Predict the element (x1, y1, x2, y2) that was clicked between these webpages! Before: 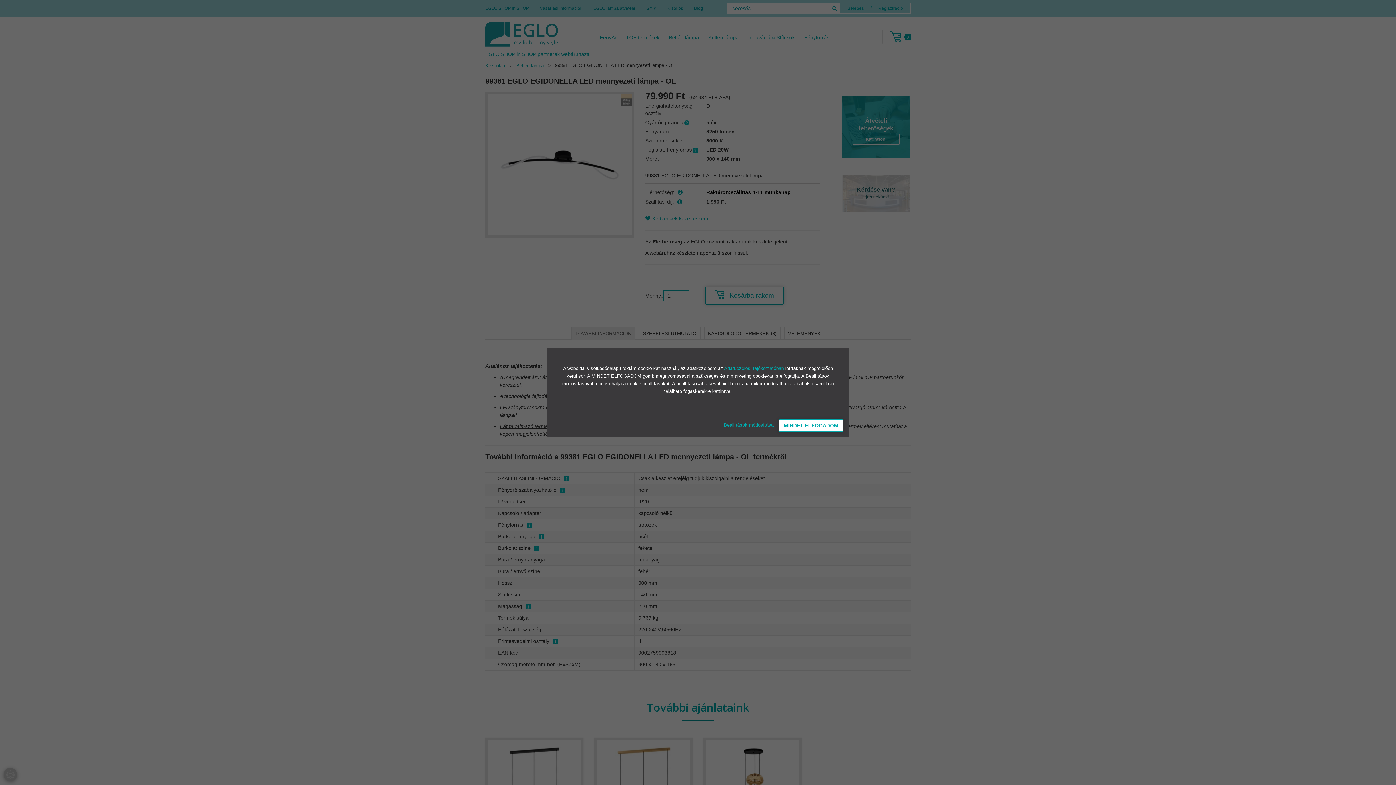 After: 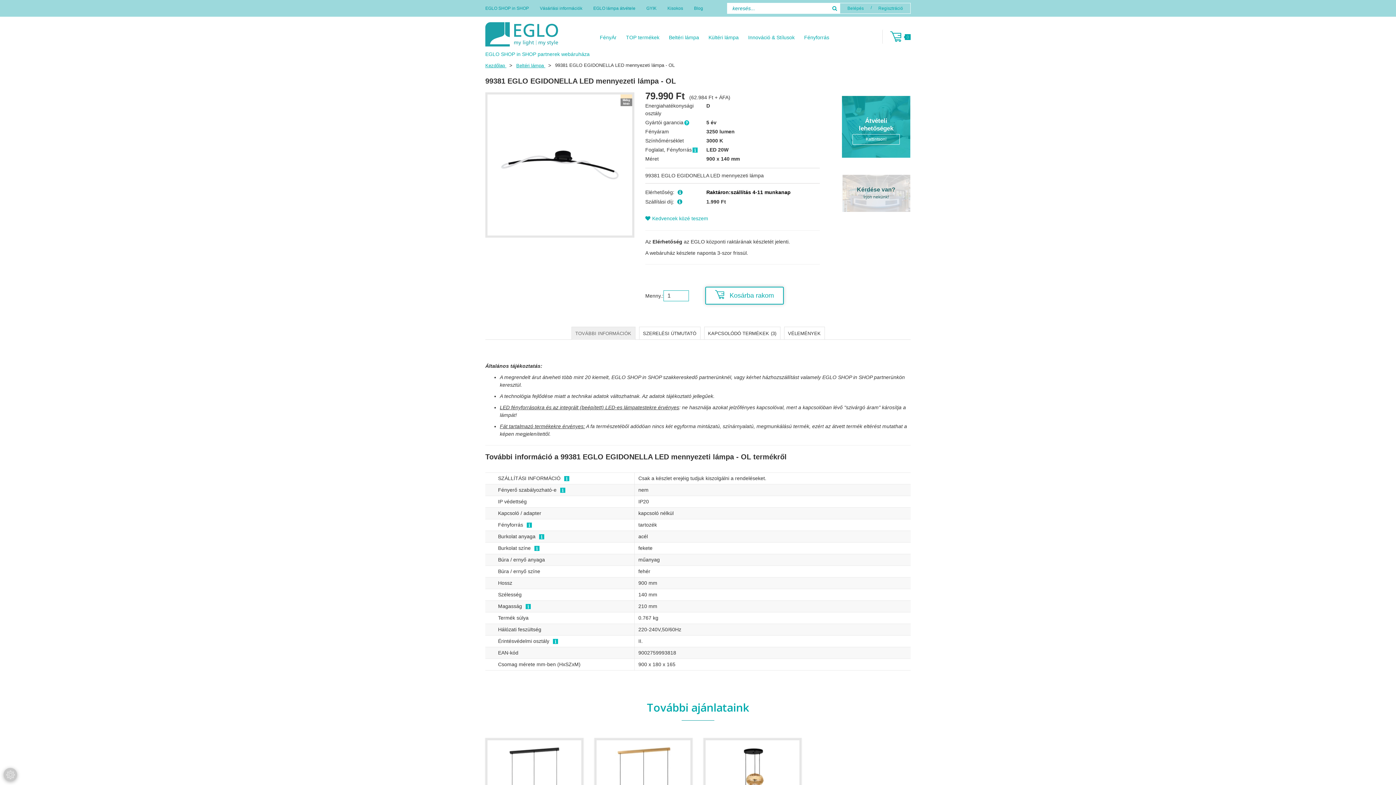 Action: label: MINDET ELFOGADOM bbox: (778, 419, 843, 432)